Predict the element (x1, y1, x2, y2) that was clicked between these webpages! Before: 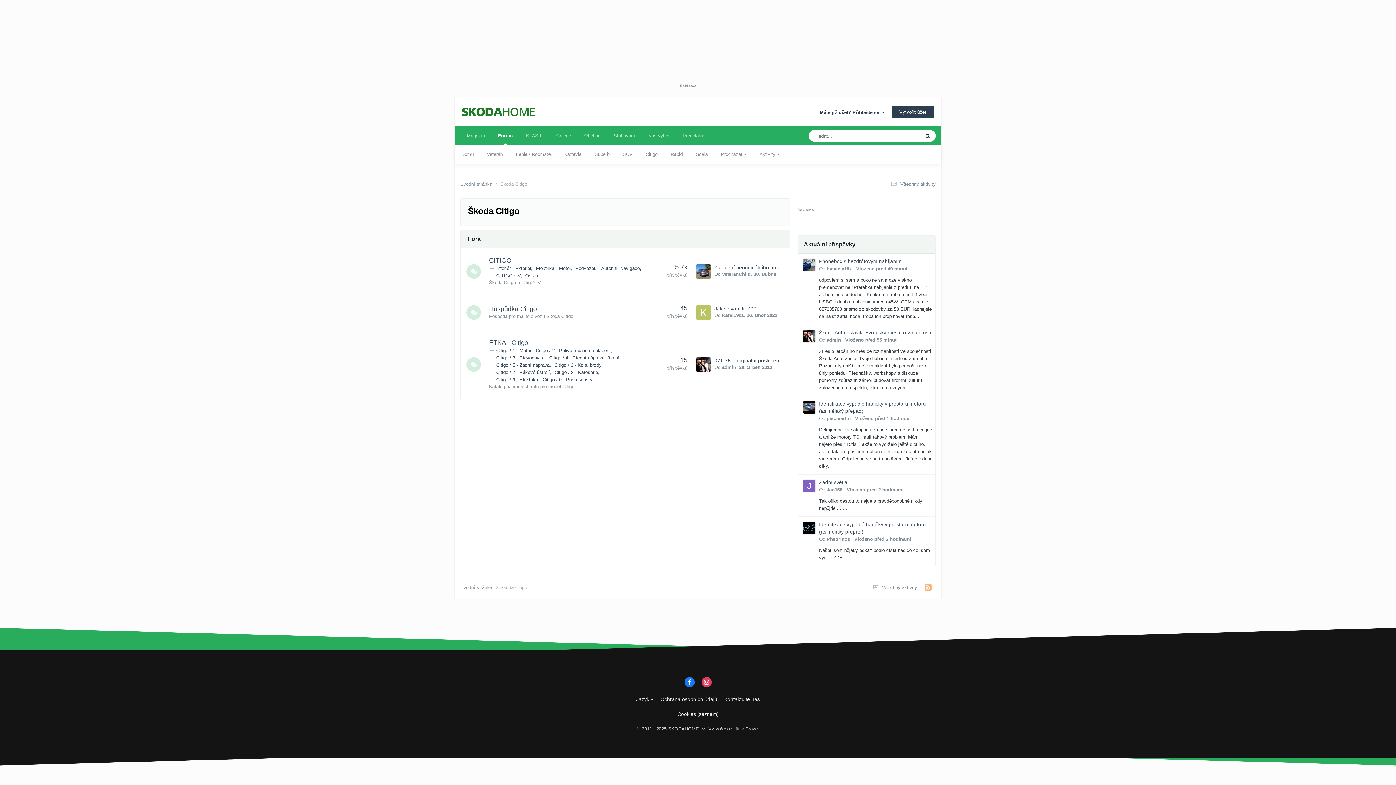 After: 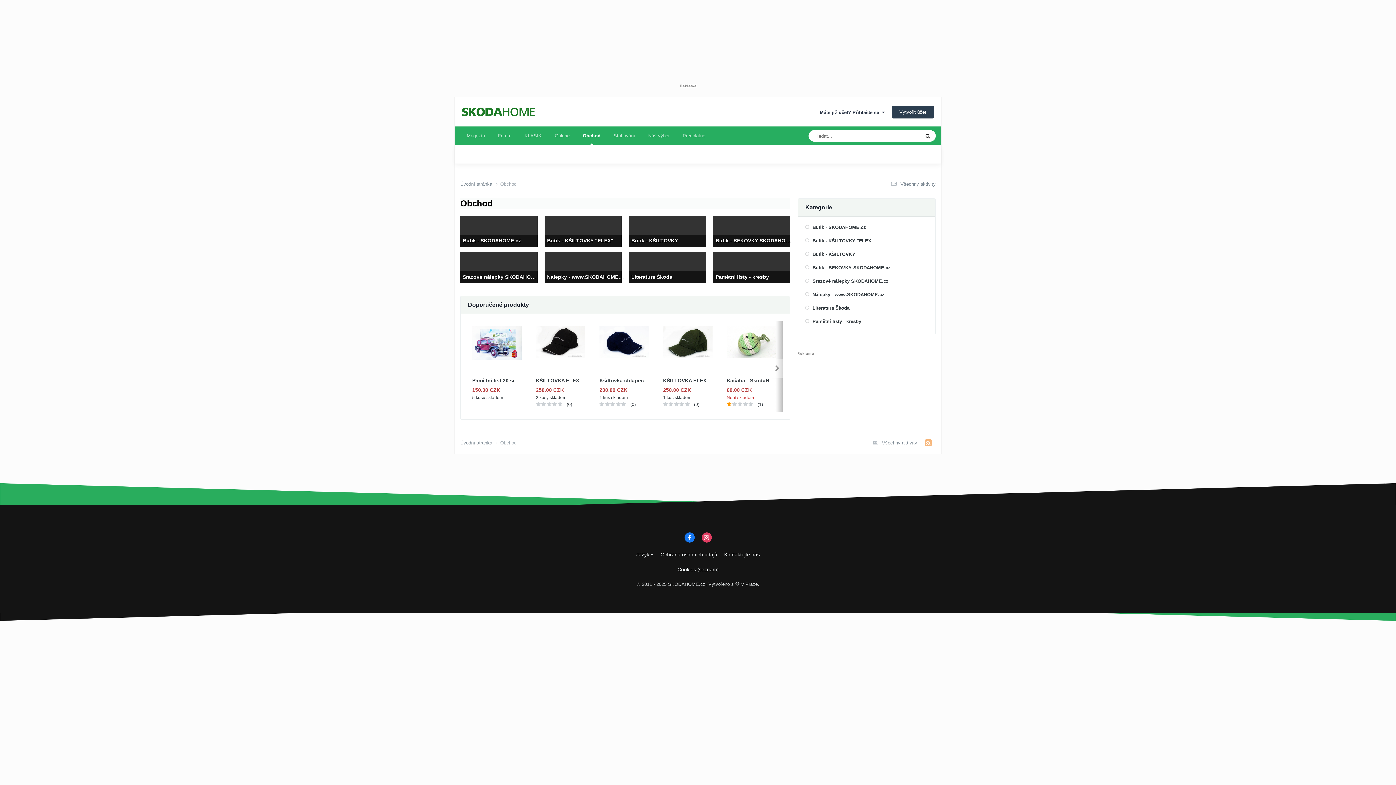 Action: label: Obchod bbox: (577, 126, 607, 145)